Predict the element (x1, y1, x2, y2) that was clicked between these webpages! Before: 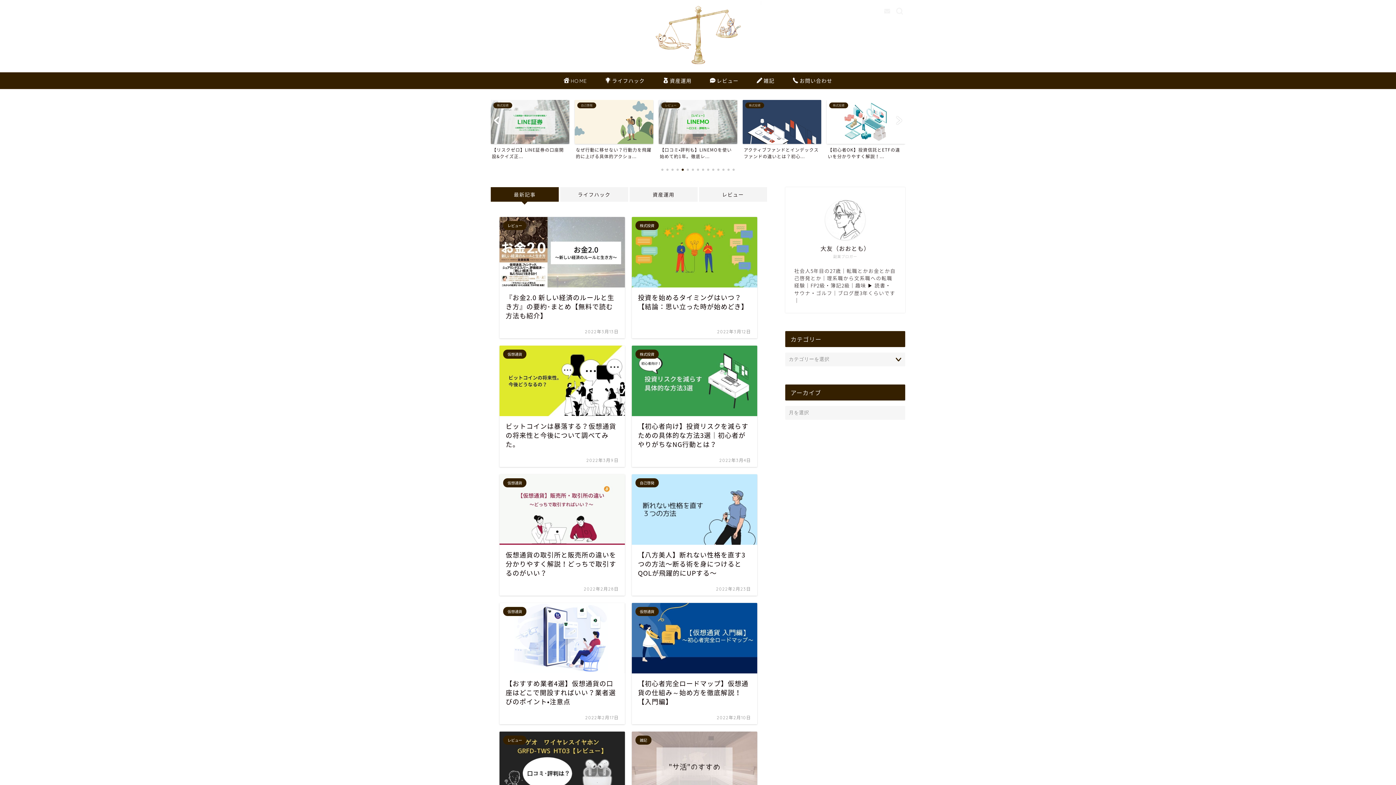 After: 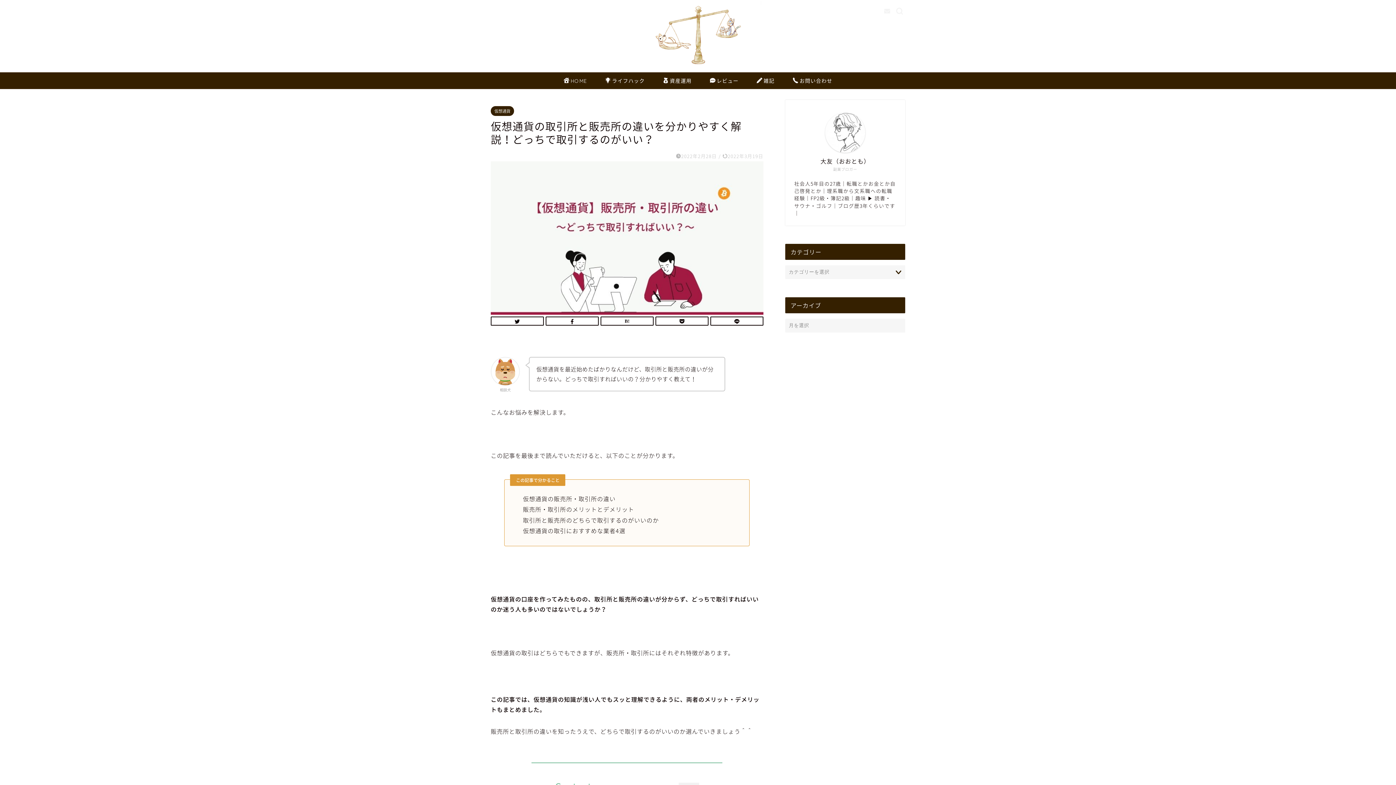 Action: bbox: (499, 474, 625, 596) label: 仮想通貨
仮想通貨の取引所と販売所の違いを分かりやすく解説！どっちで取引するのがいい？
2022年2月28日